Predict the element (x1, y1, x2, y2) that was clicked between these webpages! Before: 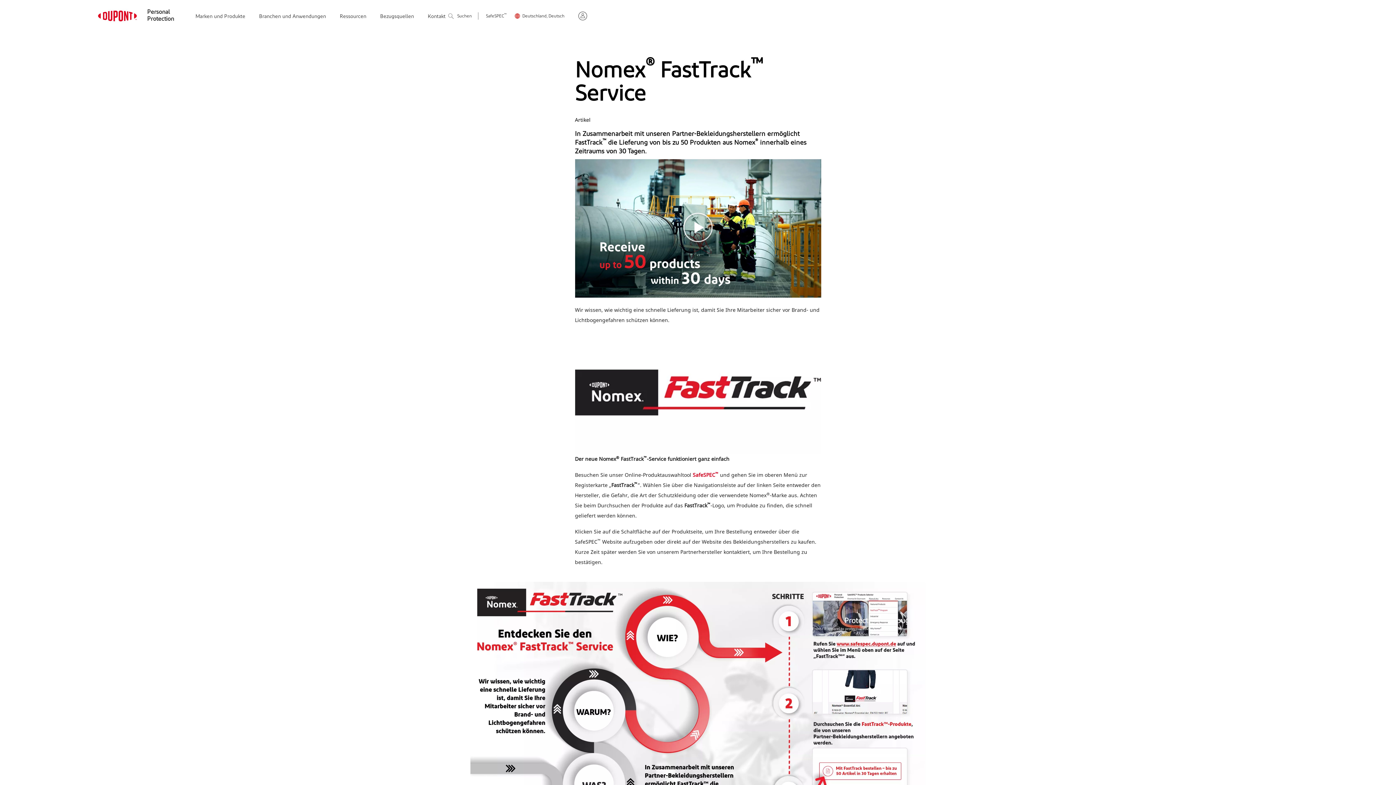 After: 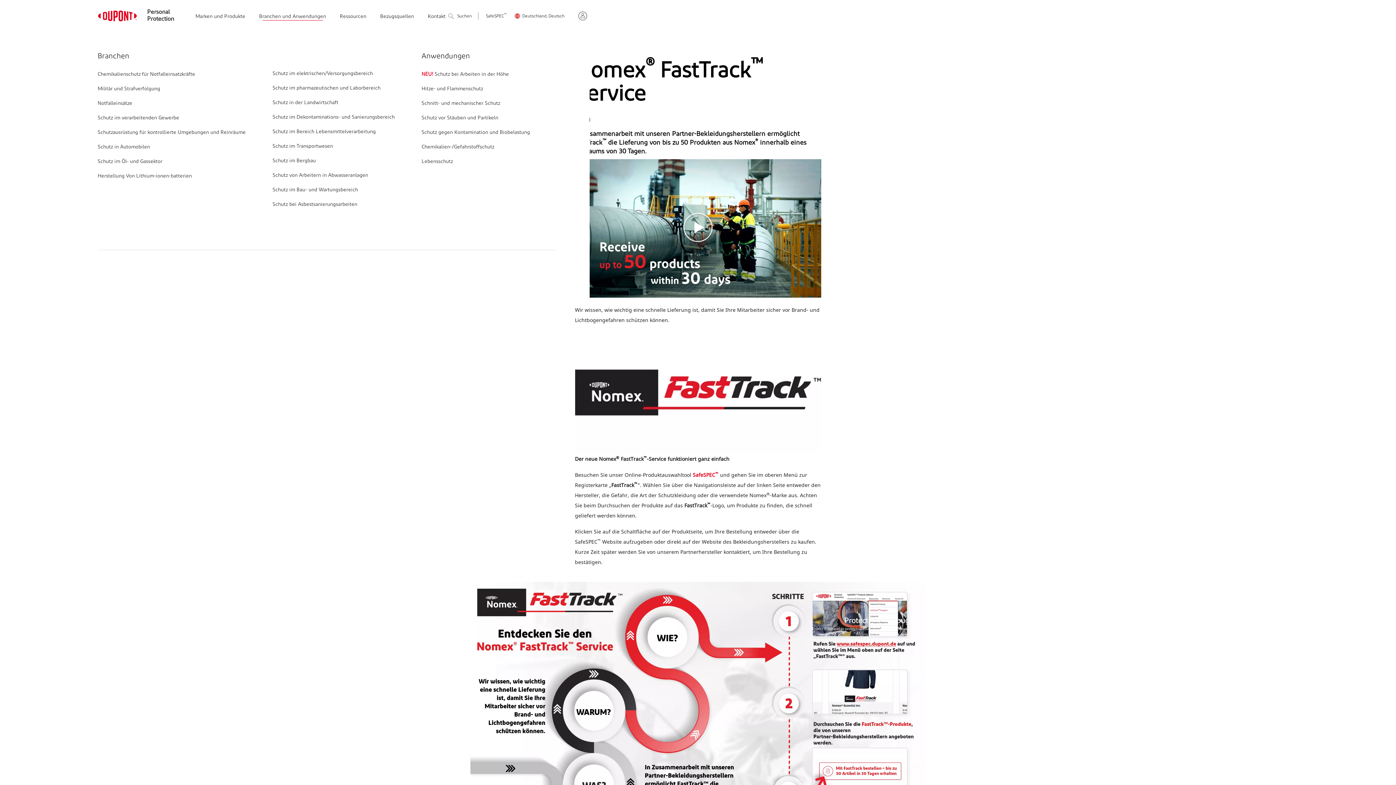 Action: label: Branchen und Anwendungen bbox: (259, 13, 326, 20)